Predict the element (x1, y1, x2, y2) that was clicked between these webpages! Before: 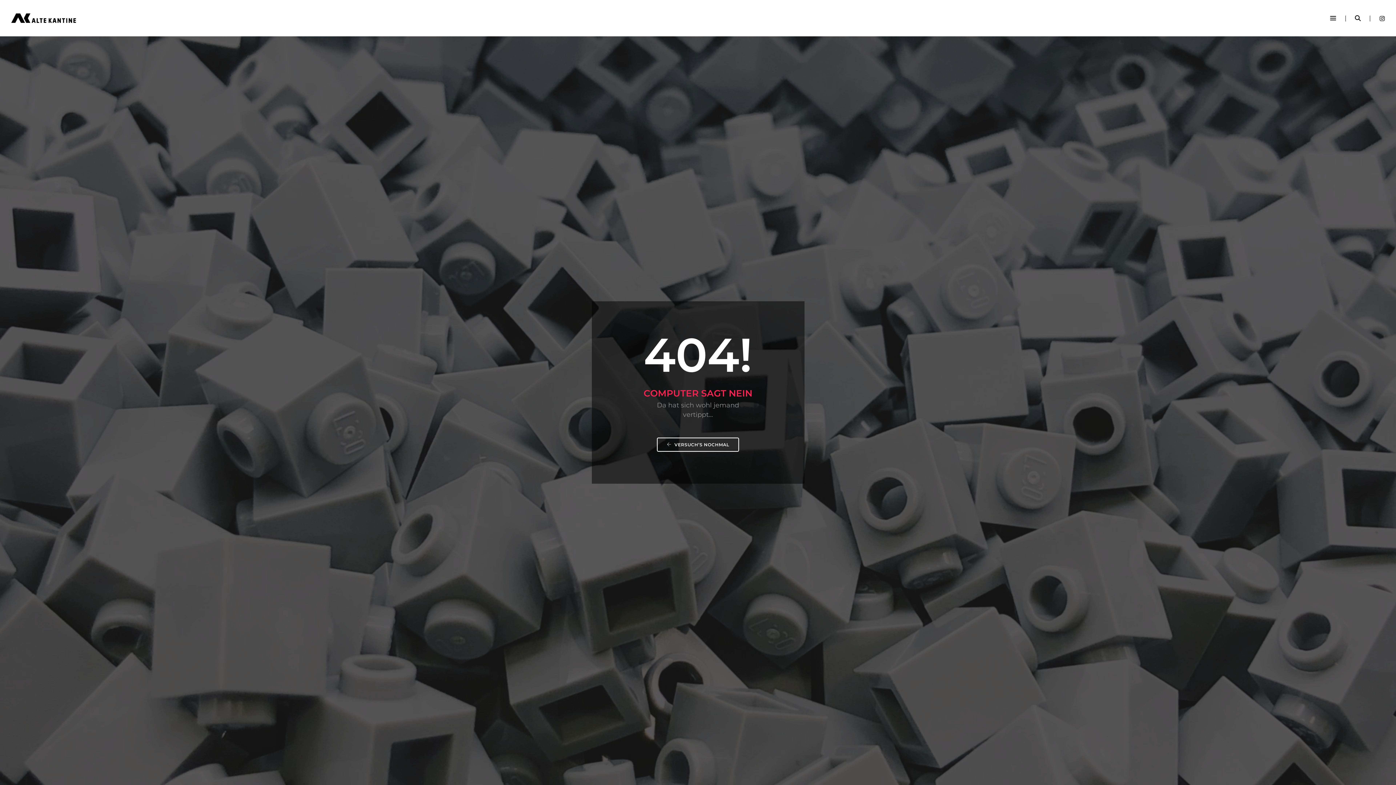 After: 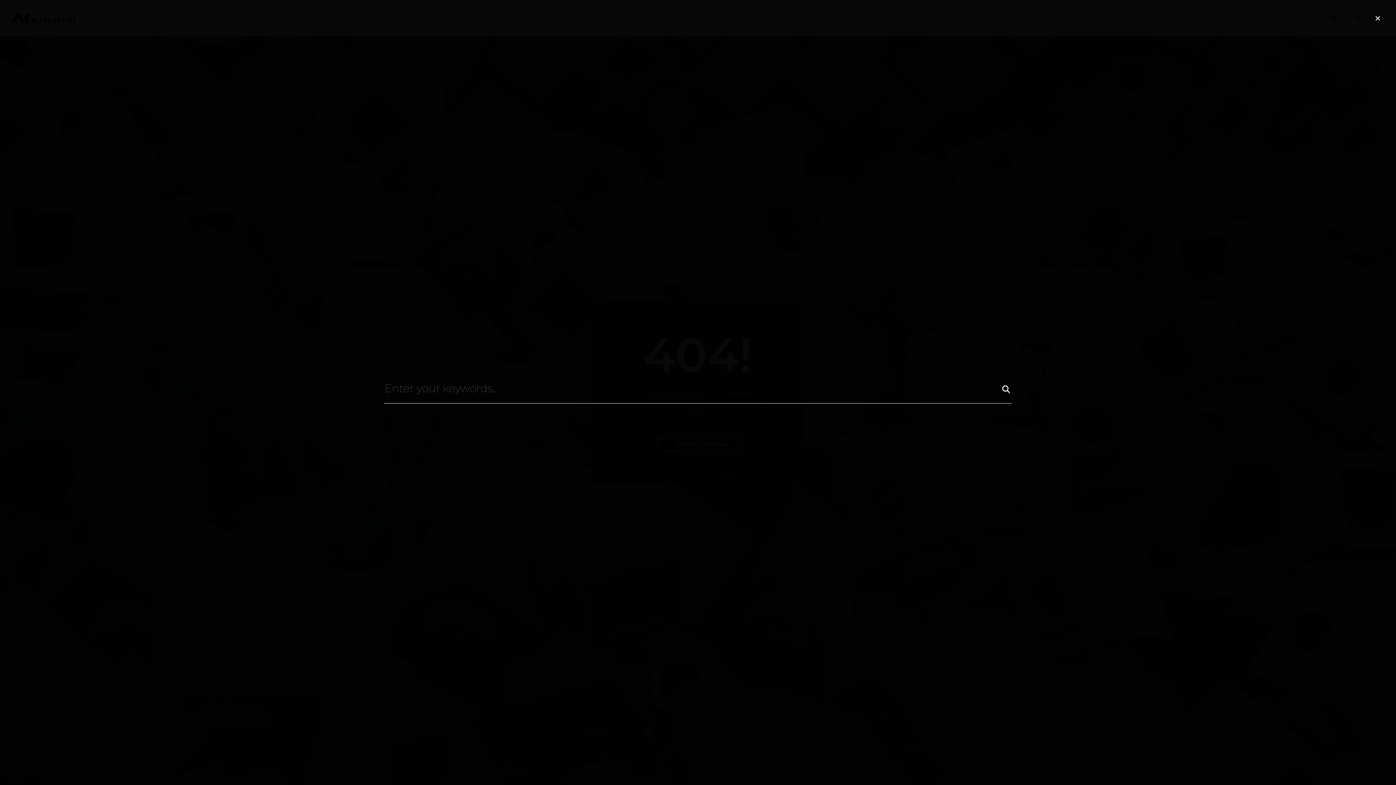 Action: bbox: (1355, 15, 1361, 22)